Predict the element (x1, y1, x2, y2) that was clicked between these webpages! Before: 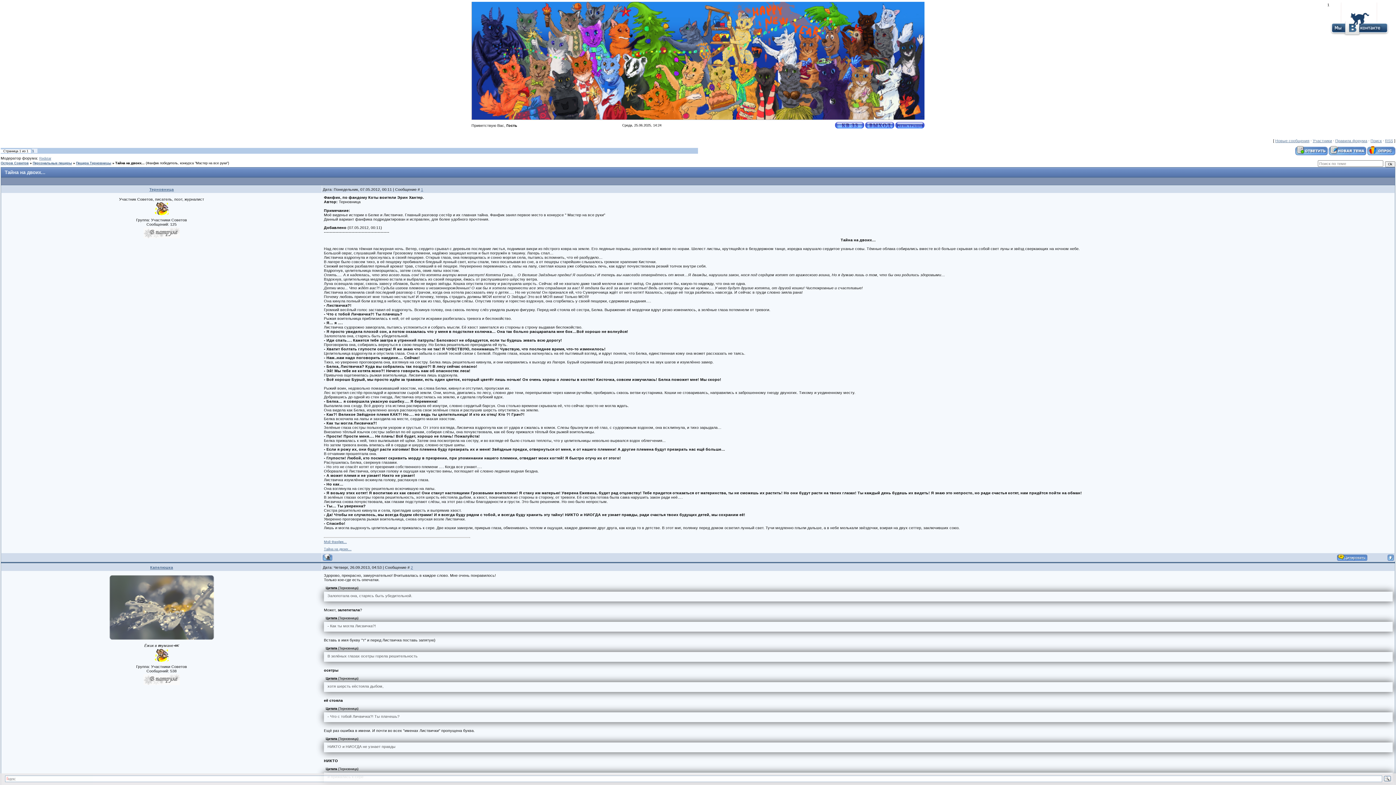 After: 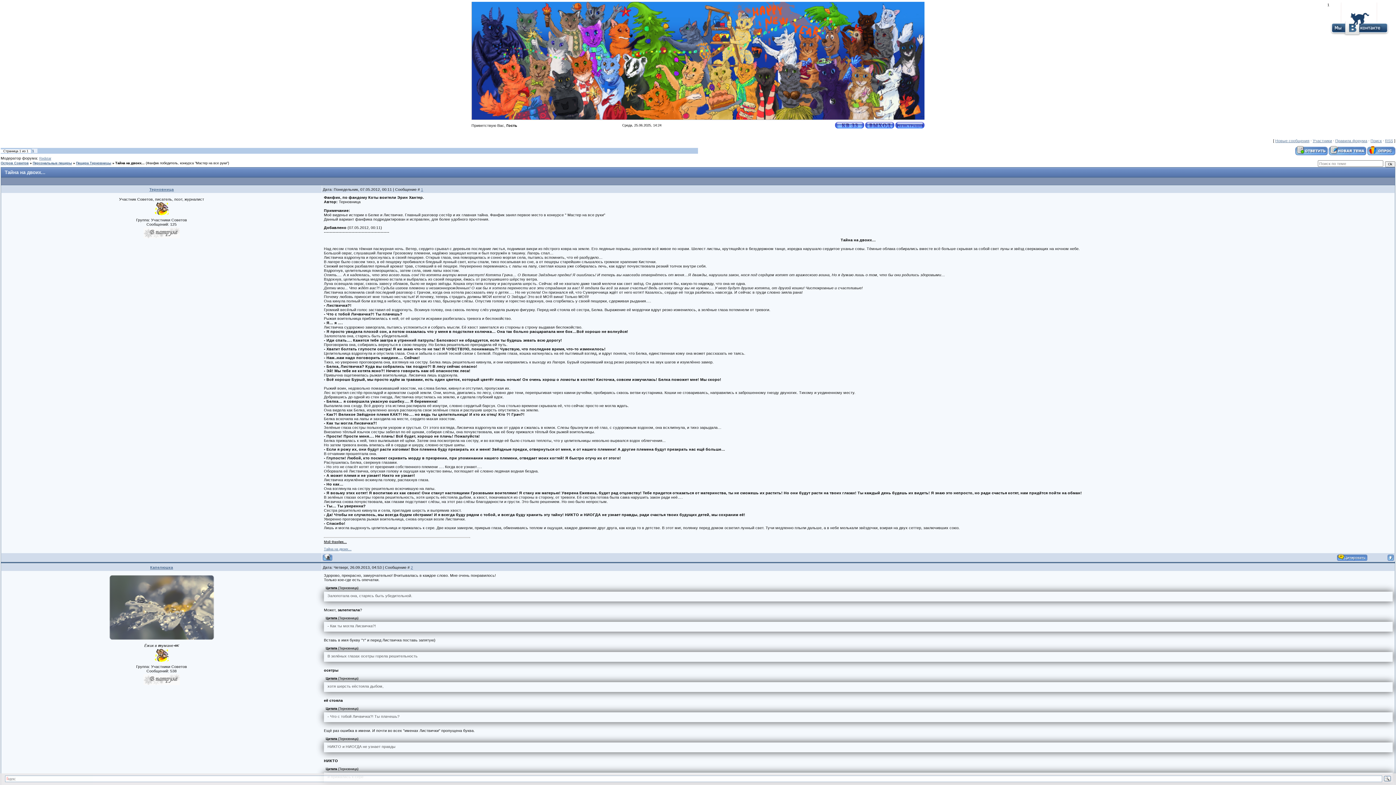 Action: bbox: (324, 540, 346, 543) label: Мой Фанфик...